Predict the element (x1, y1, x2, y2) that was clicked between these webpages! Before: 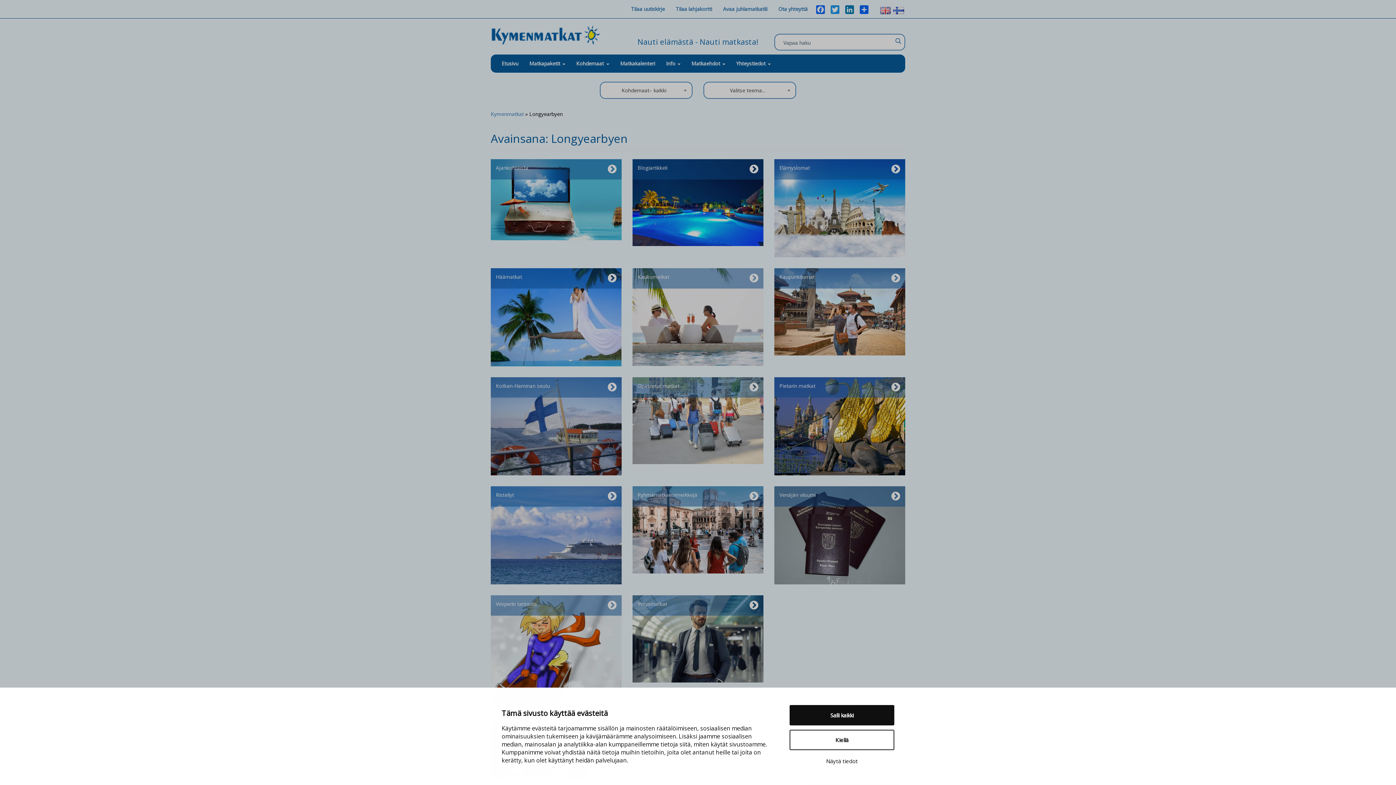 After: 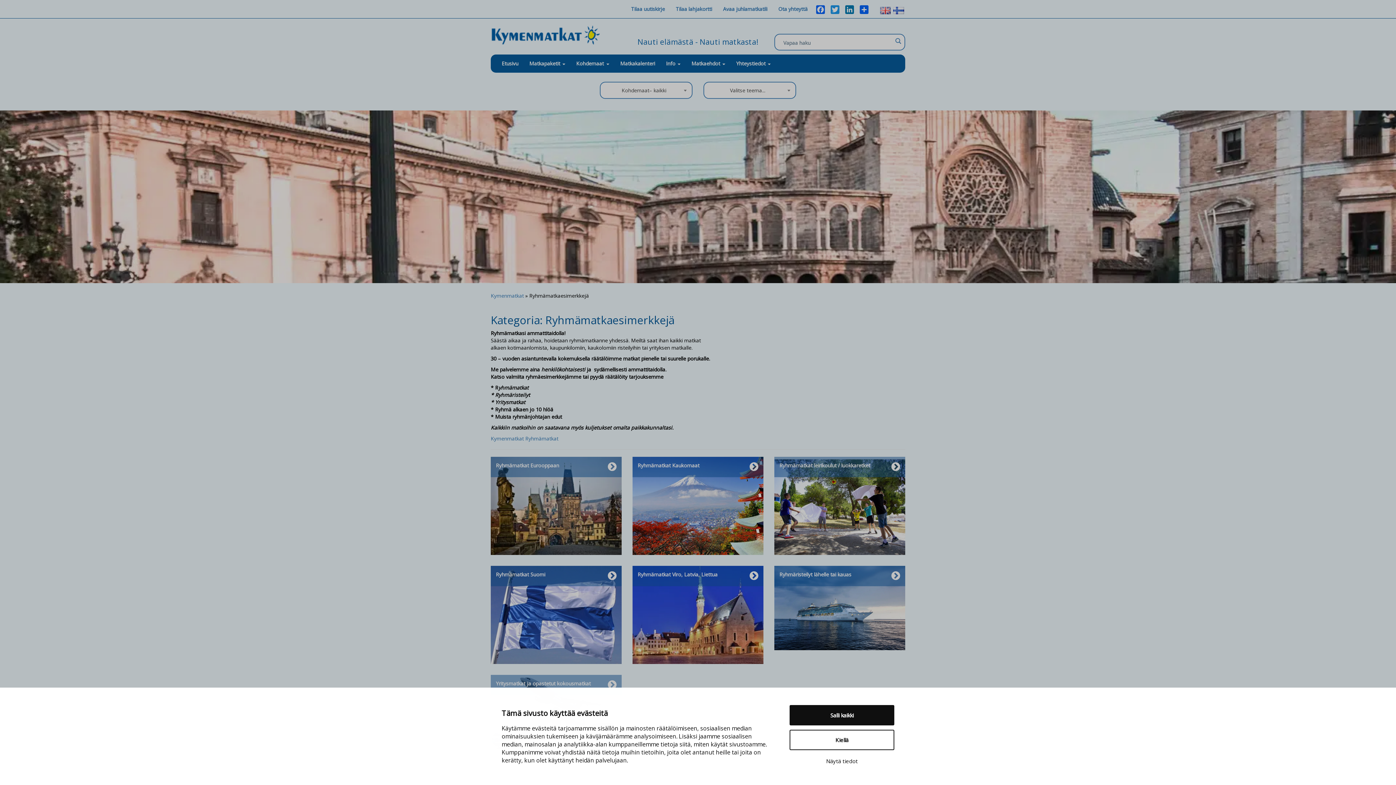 Action: bbox: (632, 486, 763, 507) label: Ryhmämatkaesimerkkejä